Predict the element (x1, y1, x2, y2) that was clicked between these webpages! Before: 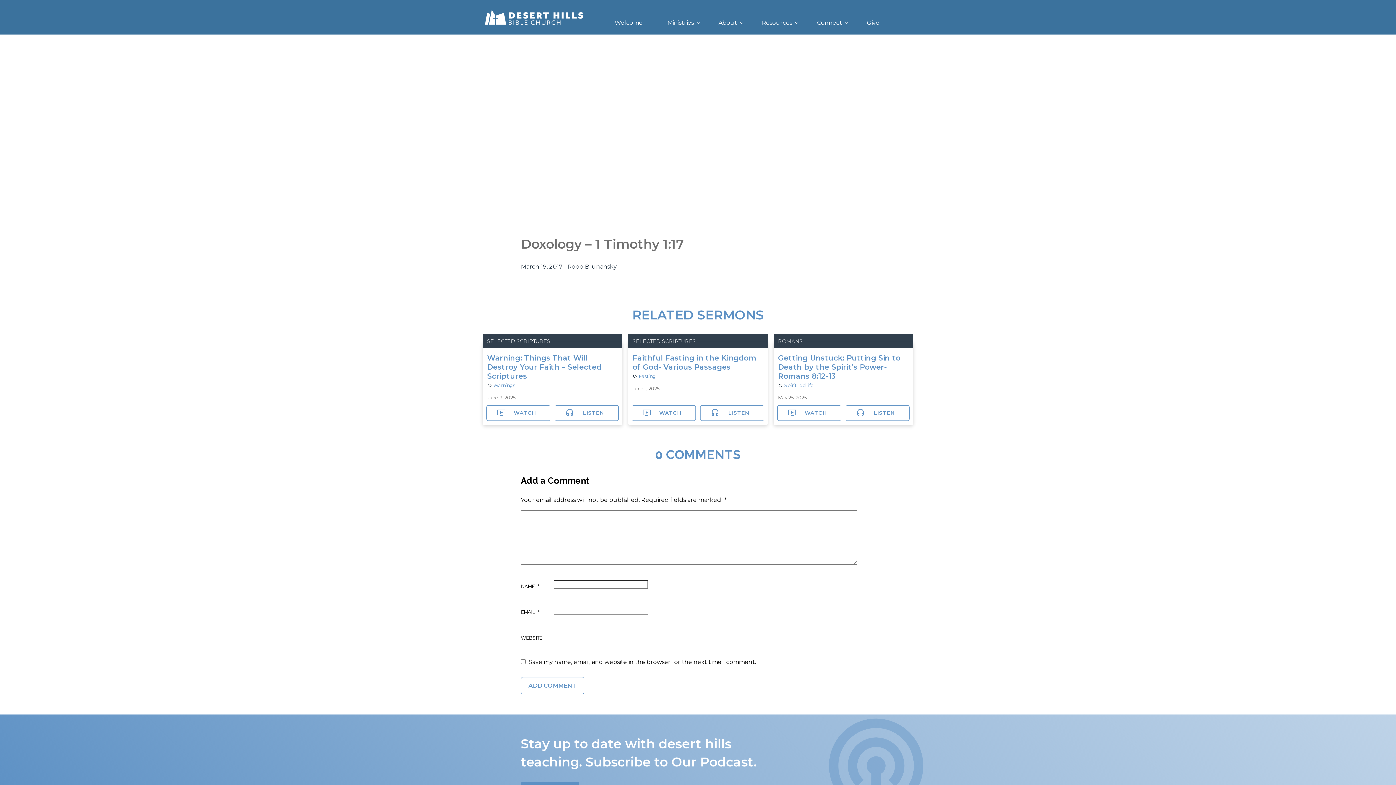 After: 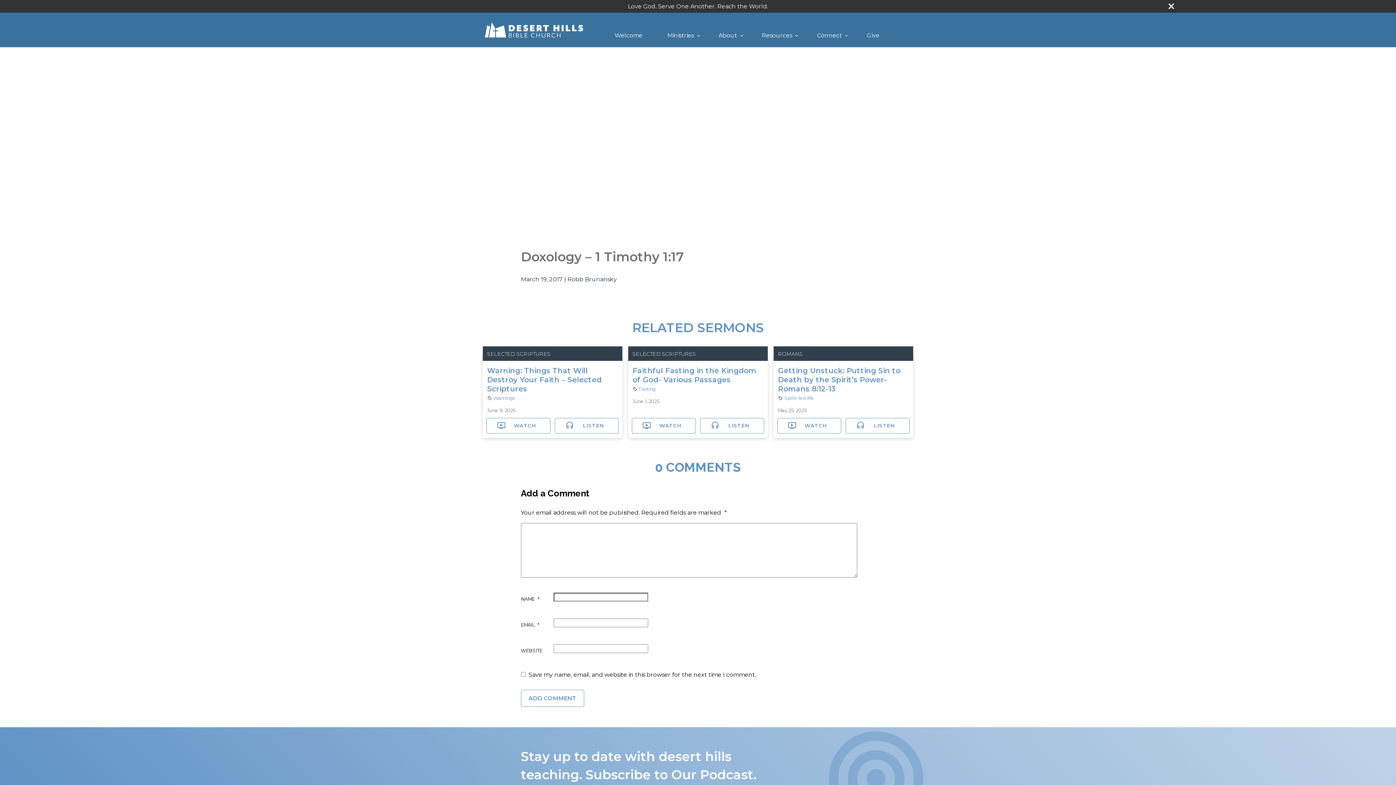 Action: bbox: (554, 405, 619, 421) label: LISTEN